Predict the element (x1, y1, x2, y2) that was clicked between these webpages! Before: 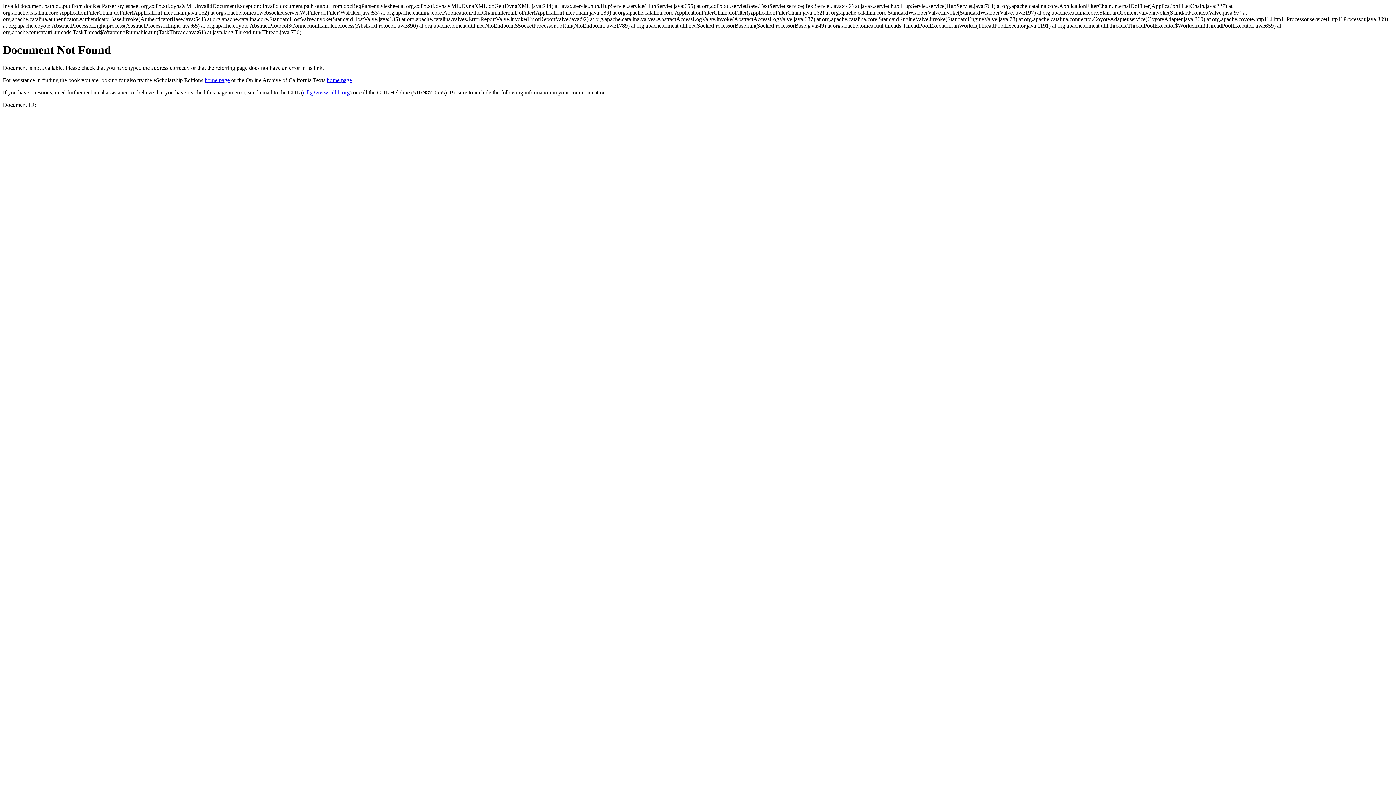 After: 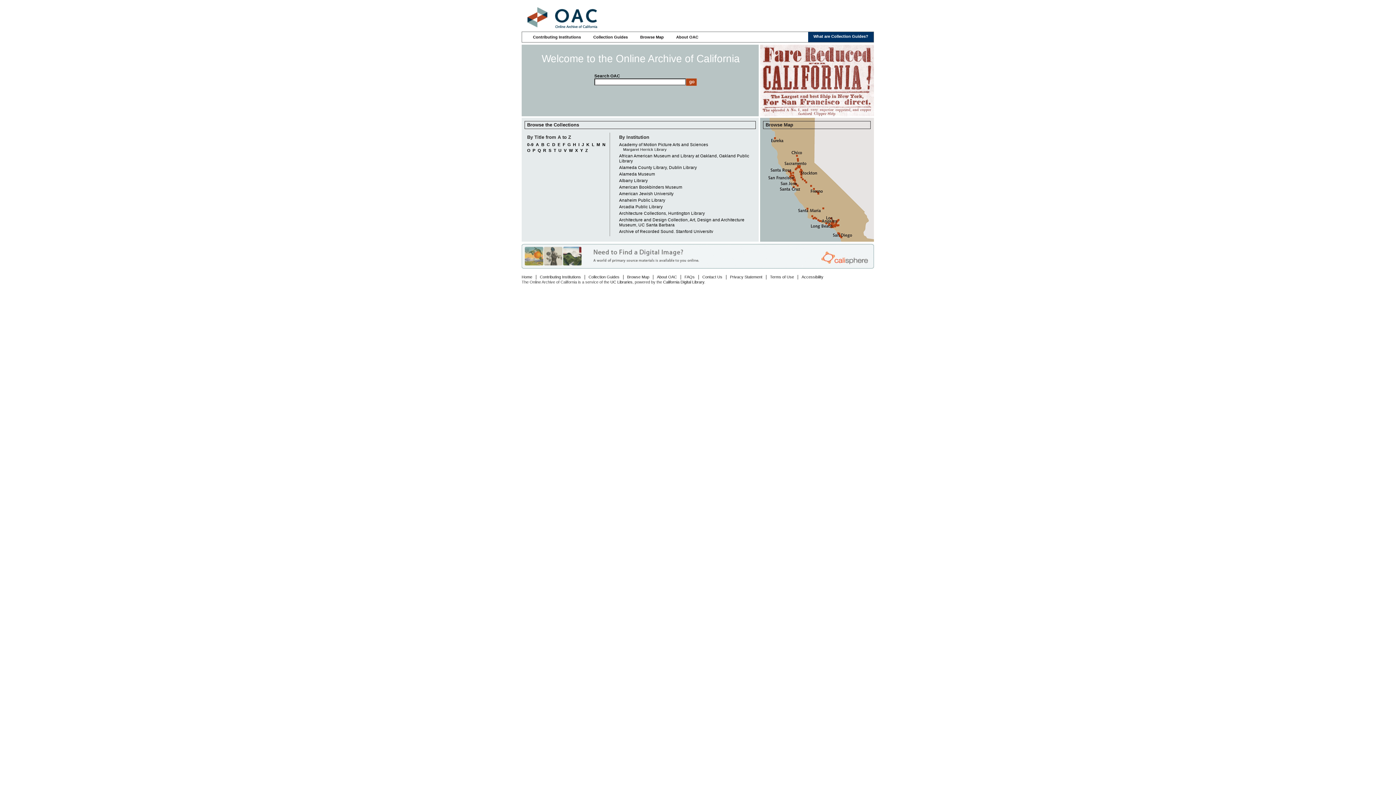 Action: label: home page bbox: (326, 77, 352, 83)